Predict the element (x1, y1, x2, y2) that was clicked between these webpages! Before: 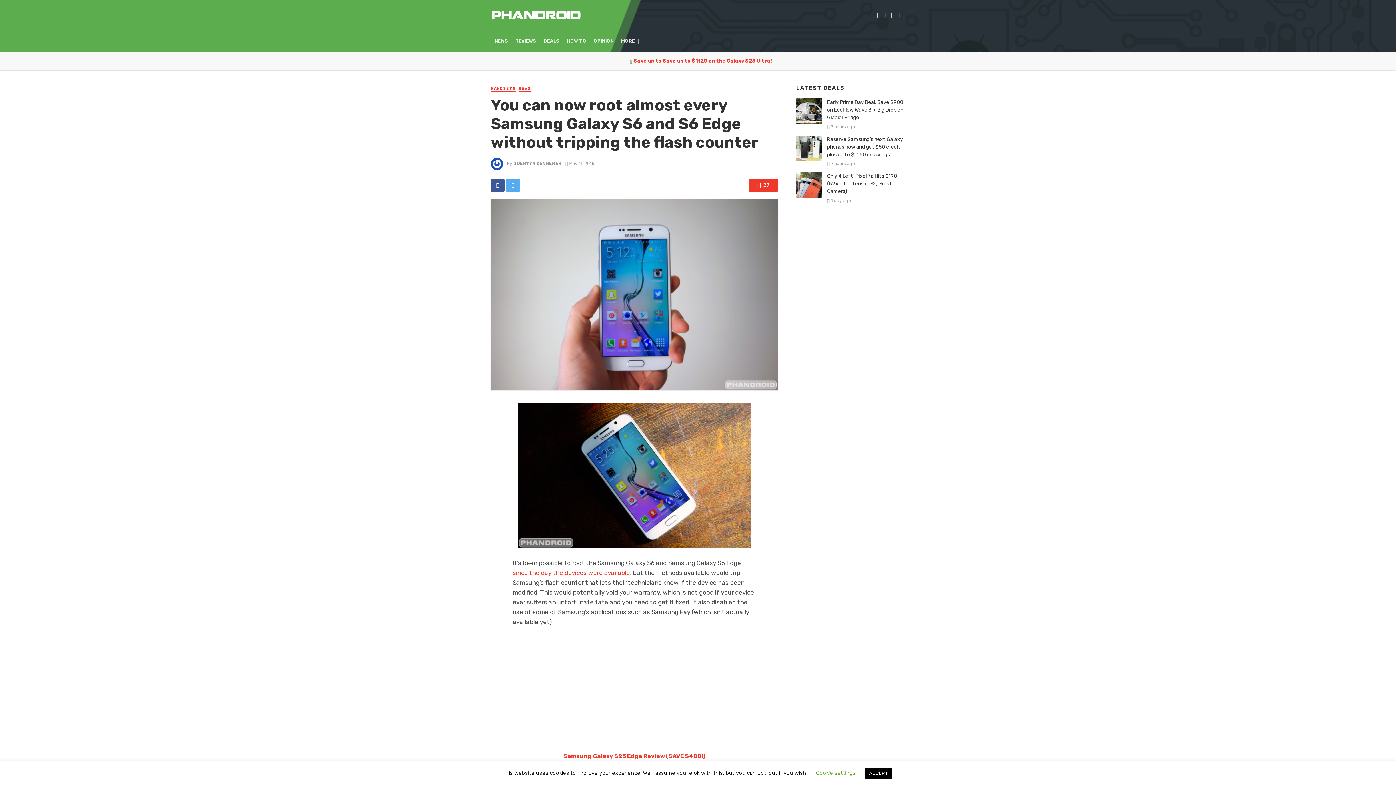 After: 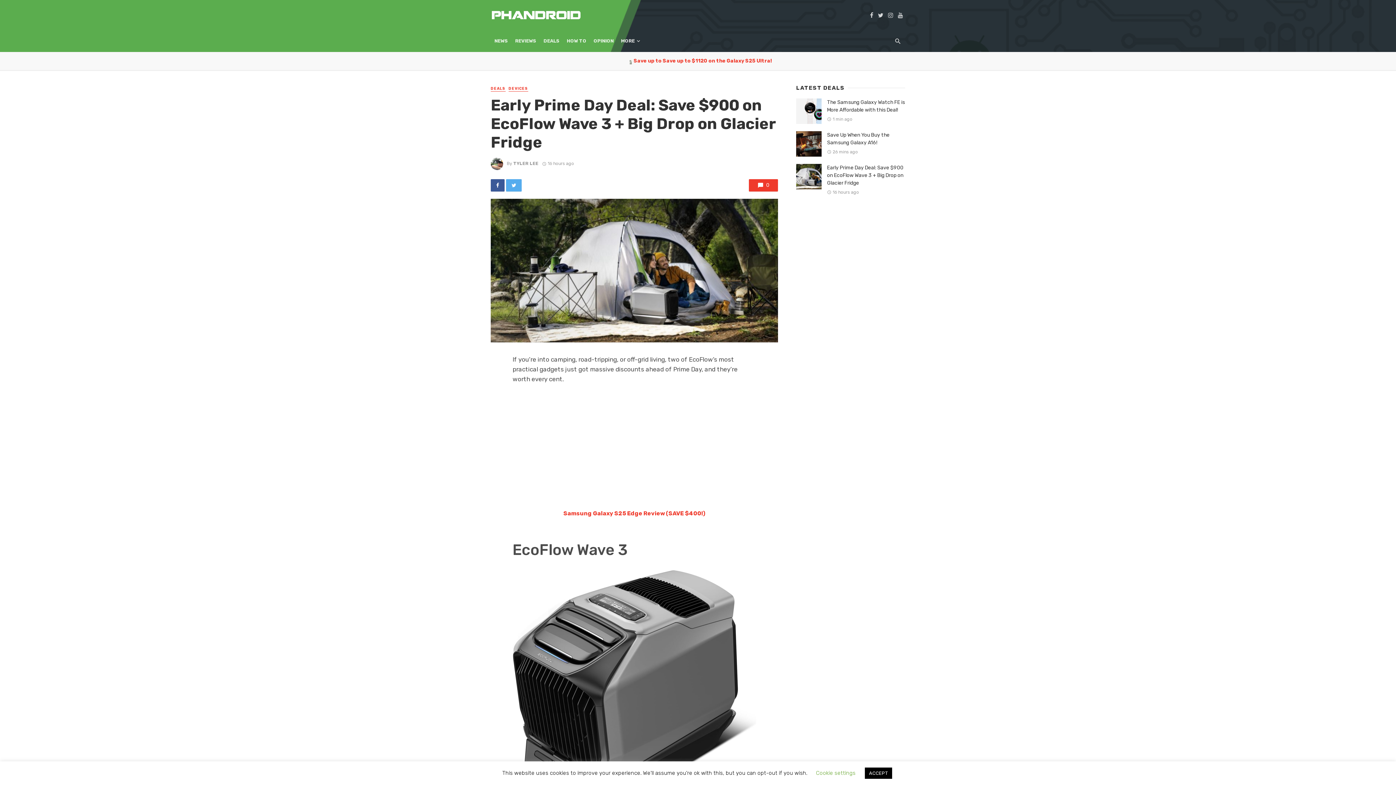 Action: label: Early Prime Day Deal: Save $900 on EcoFlow Wave 3 + Big Drop on Glacier Fridge bbox: (827, 98, 905, 121)